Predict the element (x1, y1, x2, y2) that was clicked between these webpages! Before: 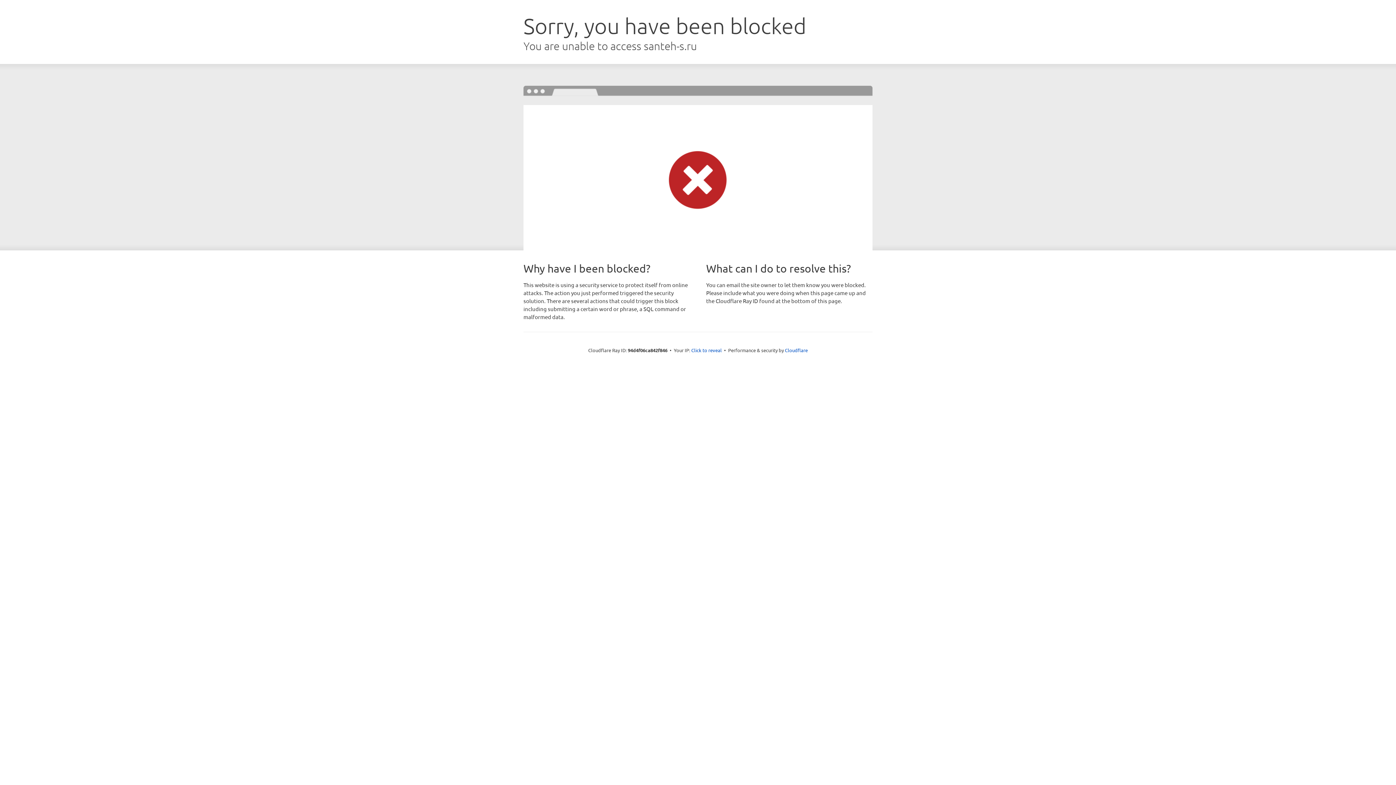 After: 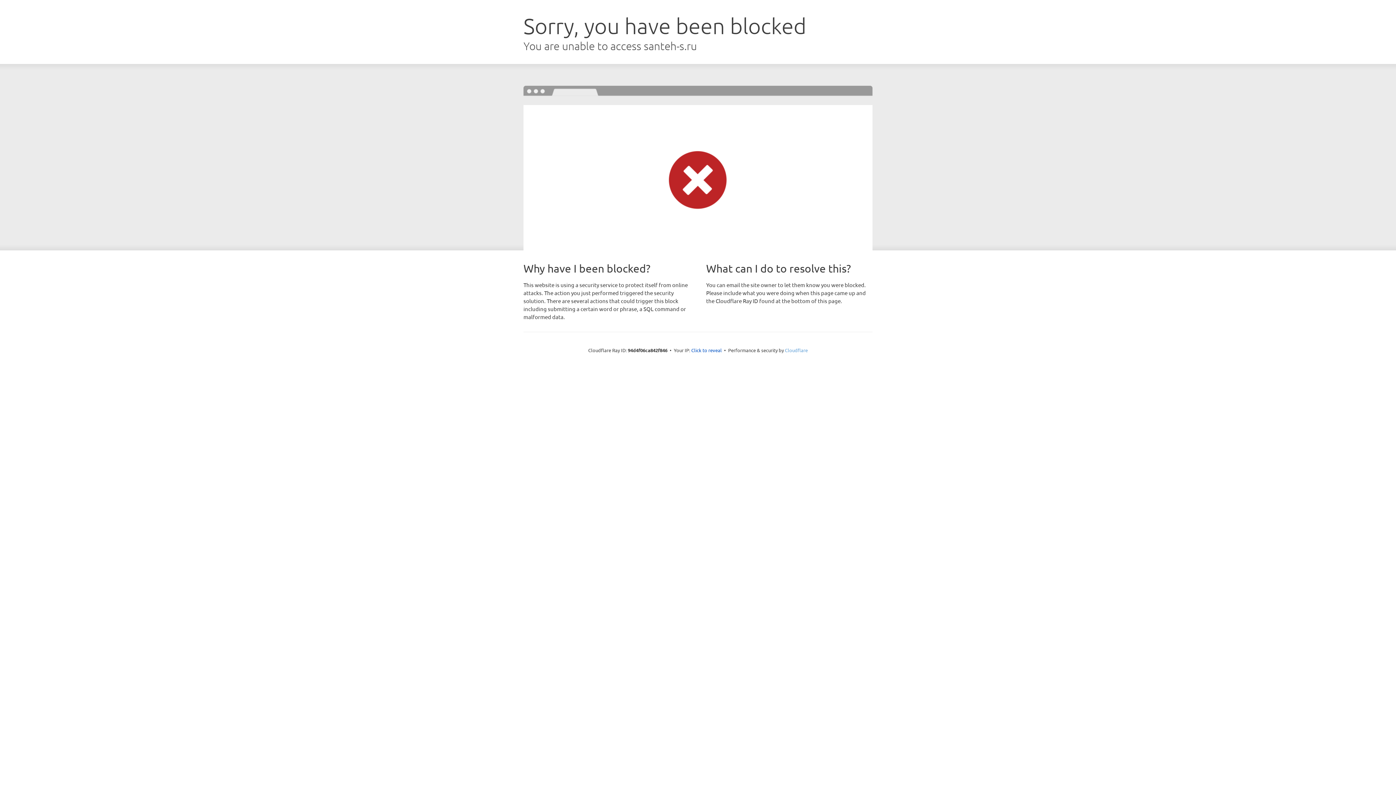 Action: label: Cloudflare bbox: (785, 347, 808, 353)